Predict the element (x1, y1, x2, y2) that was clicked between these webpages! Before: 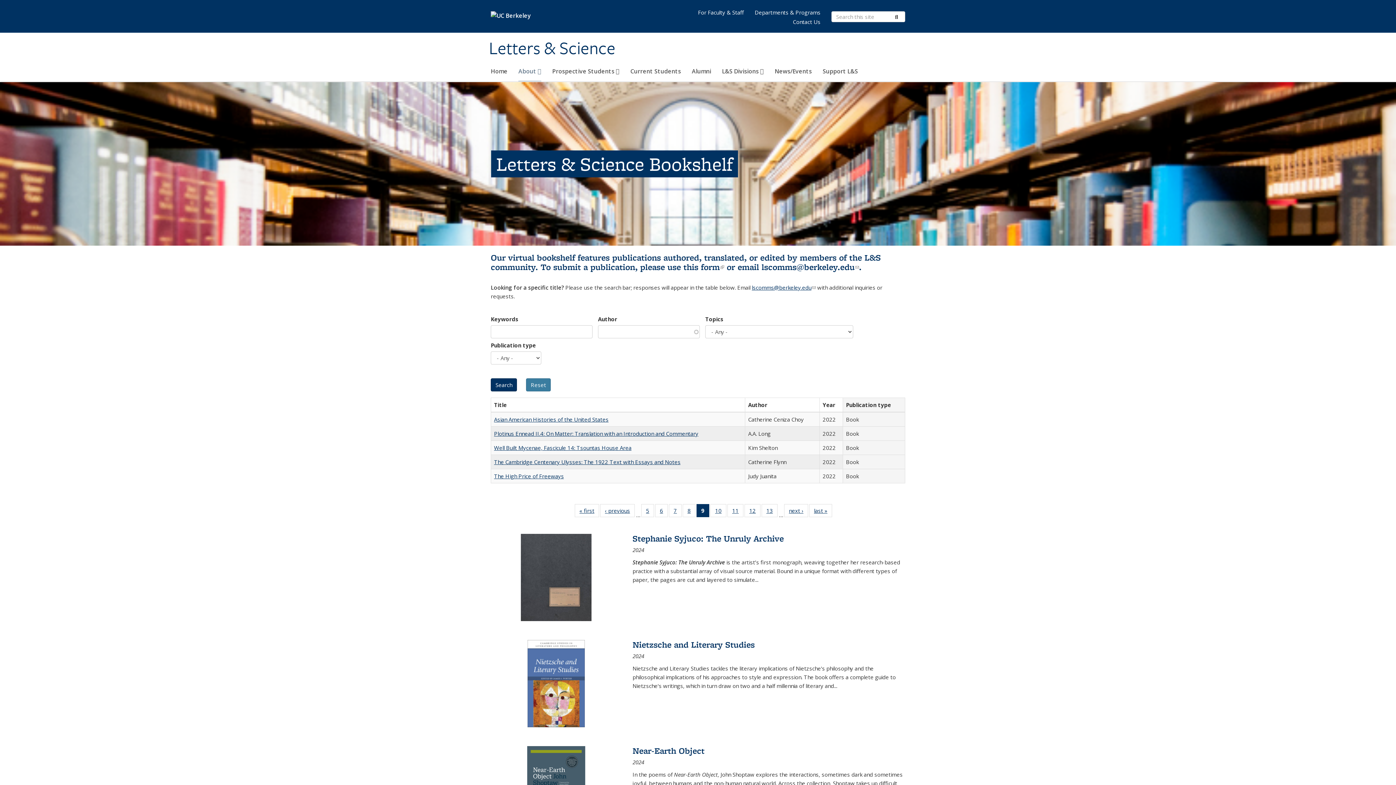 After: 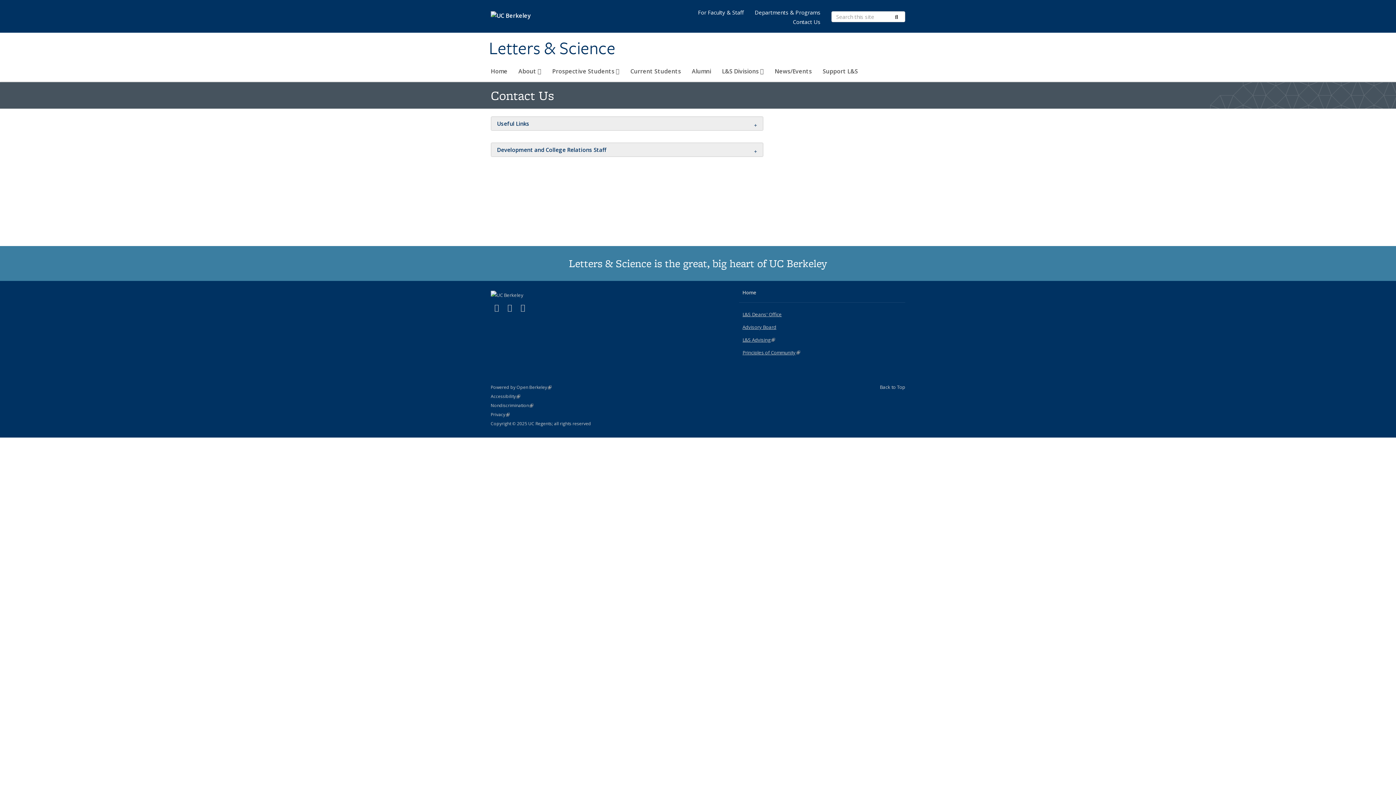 Action: bbox: (787, 17, 826, 26) label: Contact Us